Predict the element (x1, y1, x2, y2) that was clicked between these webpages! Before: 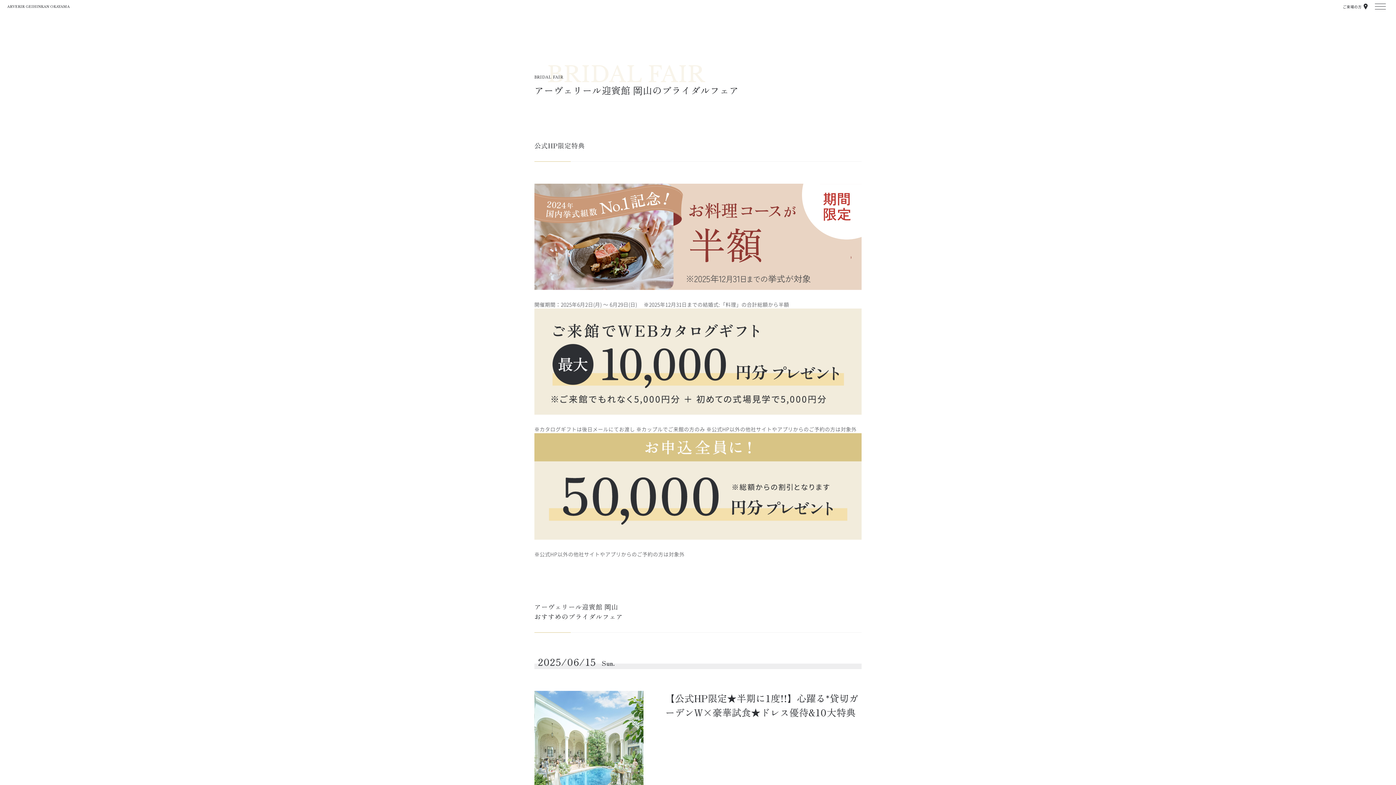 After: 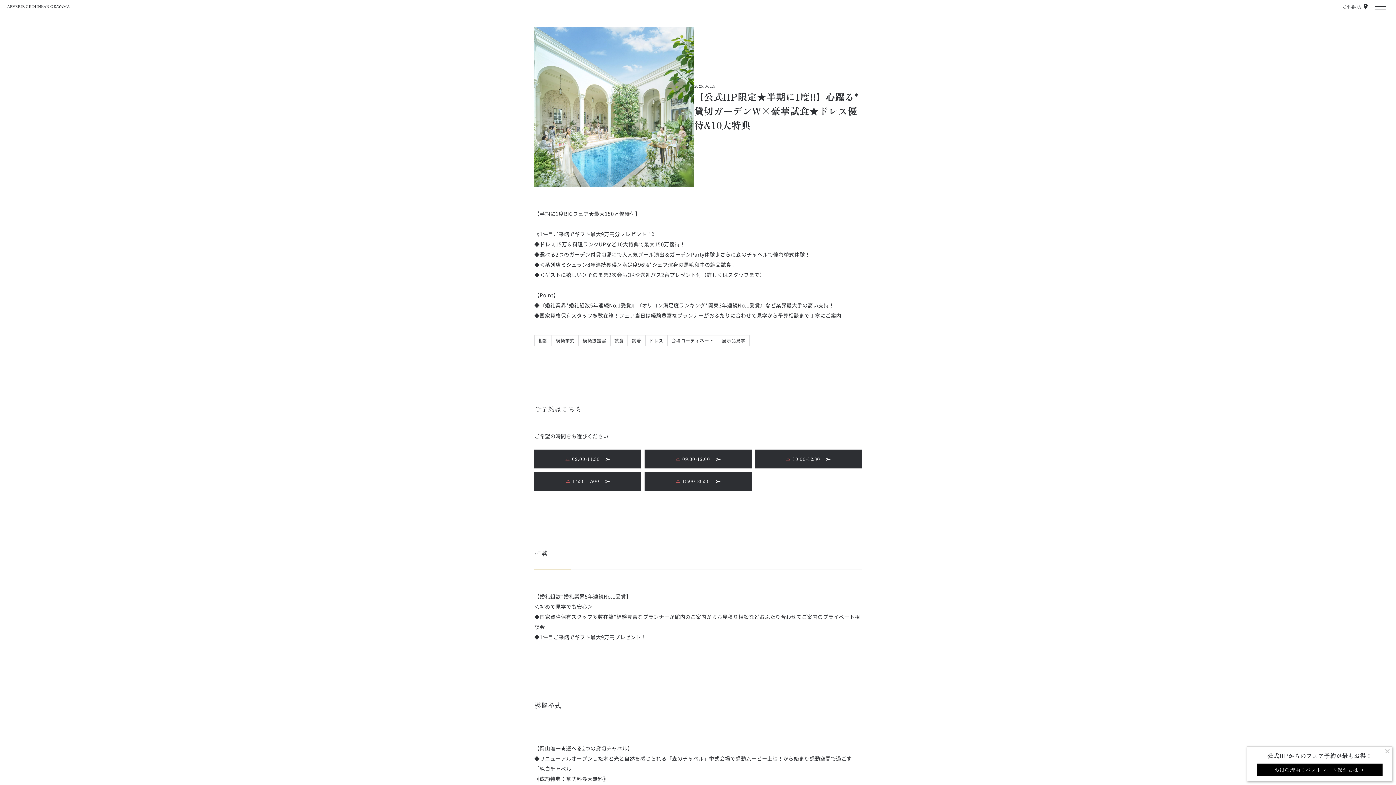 Action: bbox: (534, 691, 643, 800)